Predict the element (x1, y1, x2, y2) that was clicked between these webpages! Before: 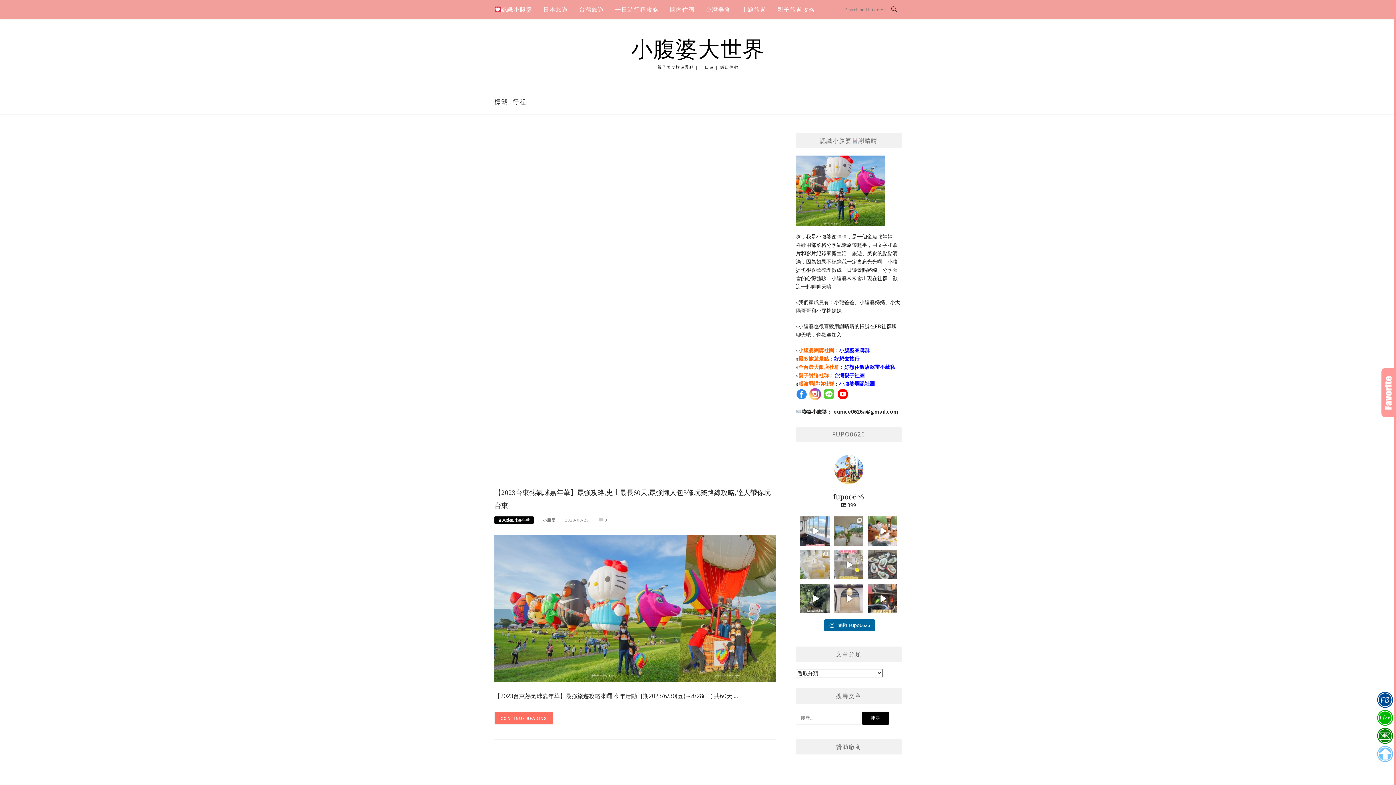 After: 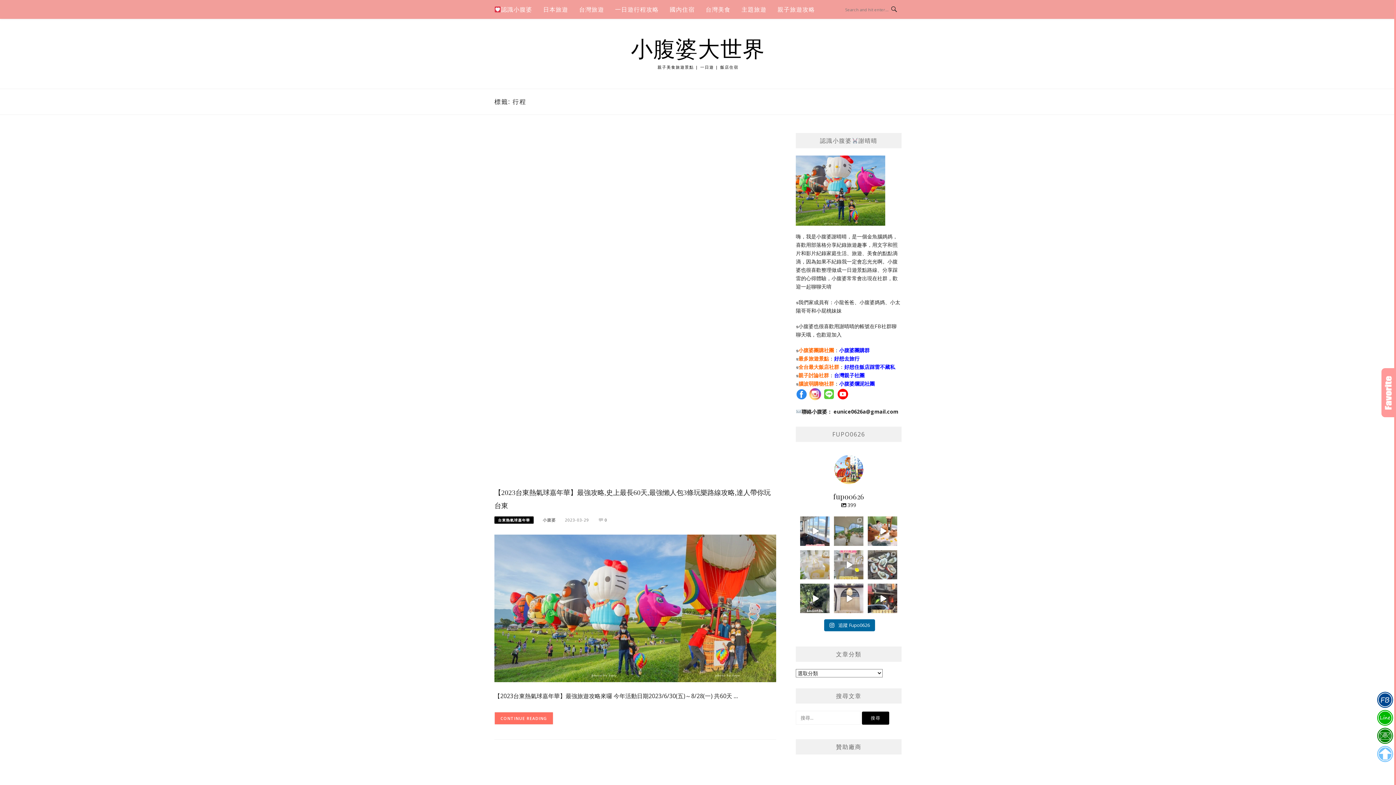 Action: bbox: (834, 372, 864, 378) label: 台灣親子社團